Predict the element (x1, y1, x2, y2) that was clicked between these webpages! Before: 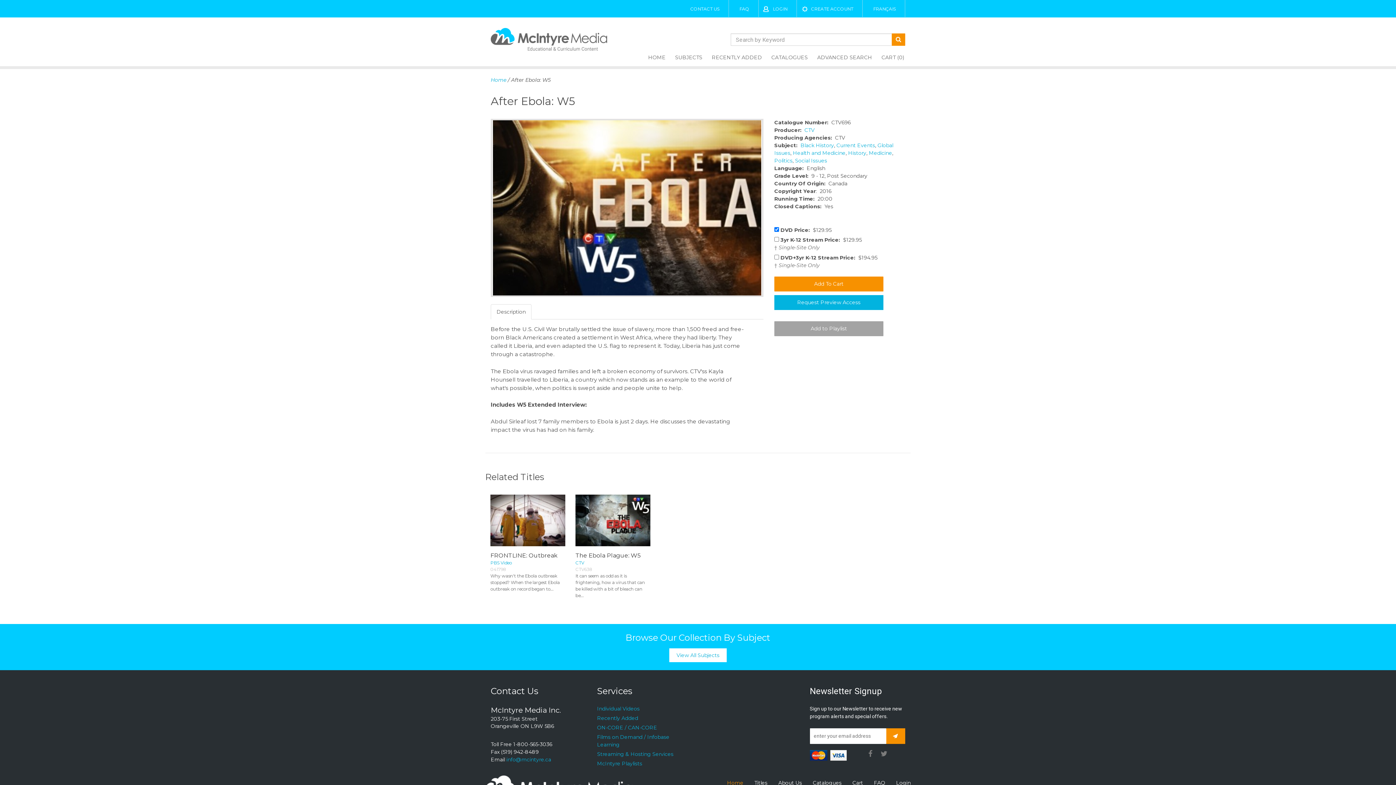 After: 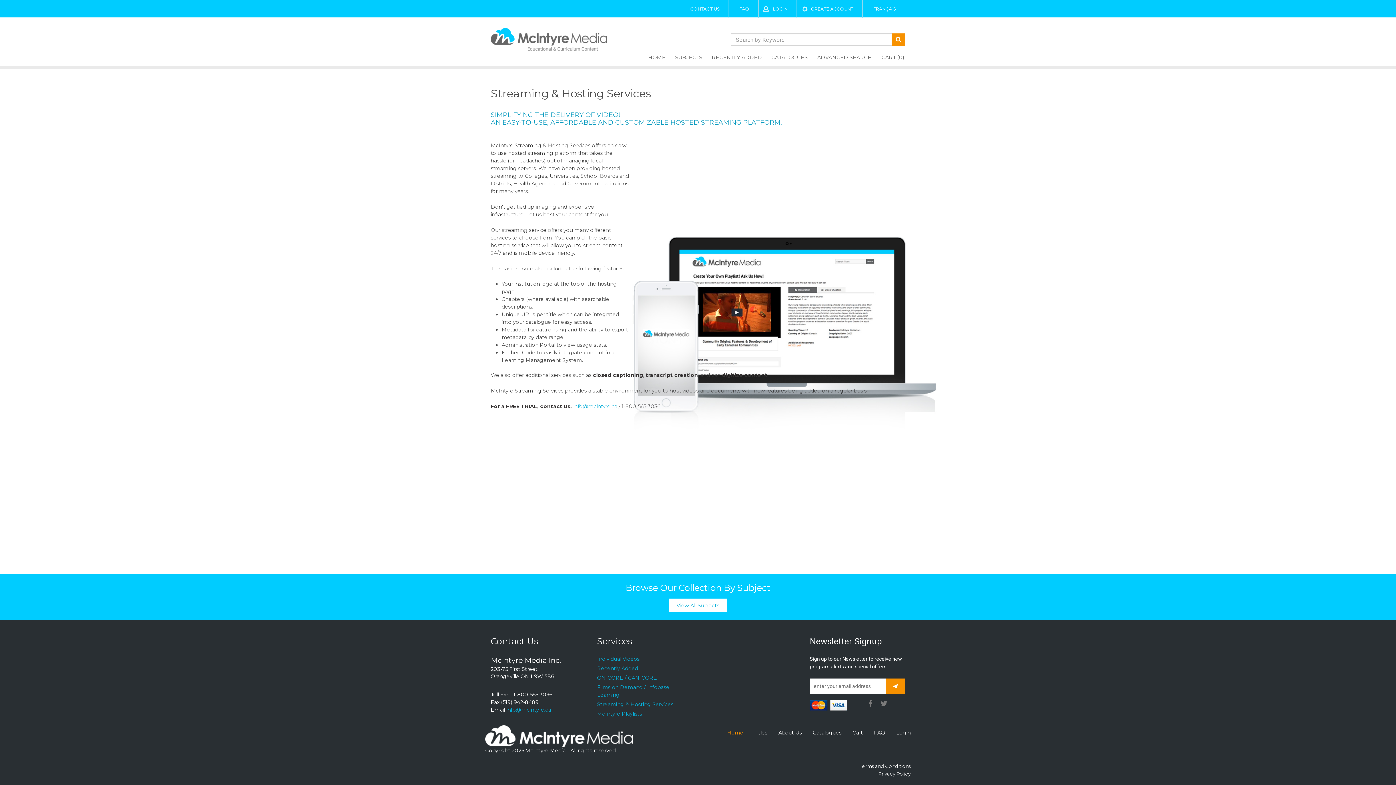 Action: label: Streaming & Hosting Services bbox: (597, 751, 673, 757)